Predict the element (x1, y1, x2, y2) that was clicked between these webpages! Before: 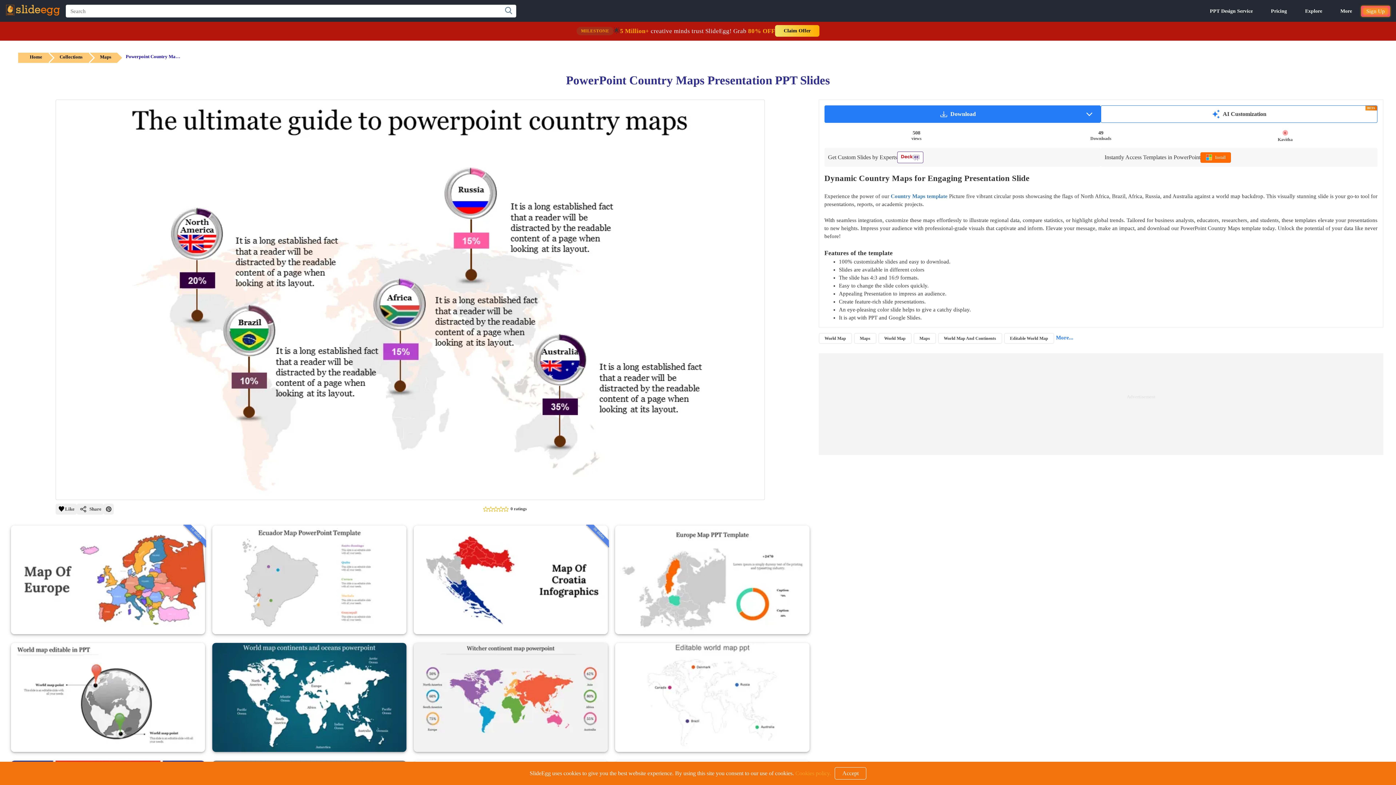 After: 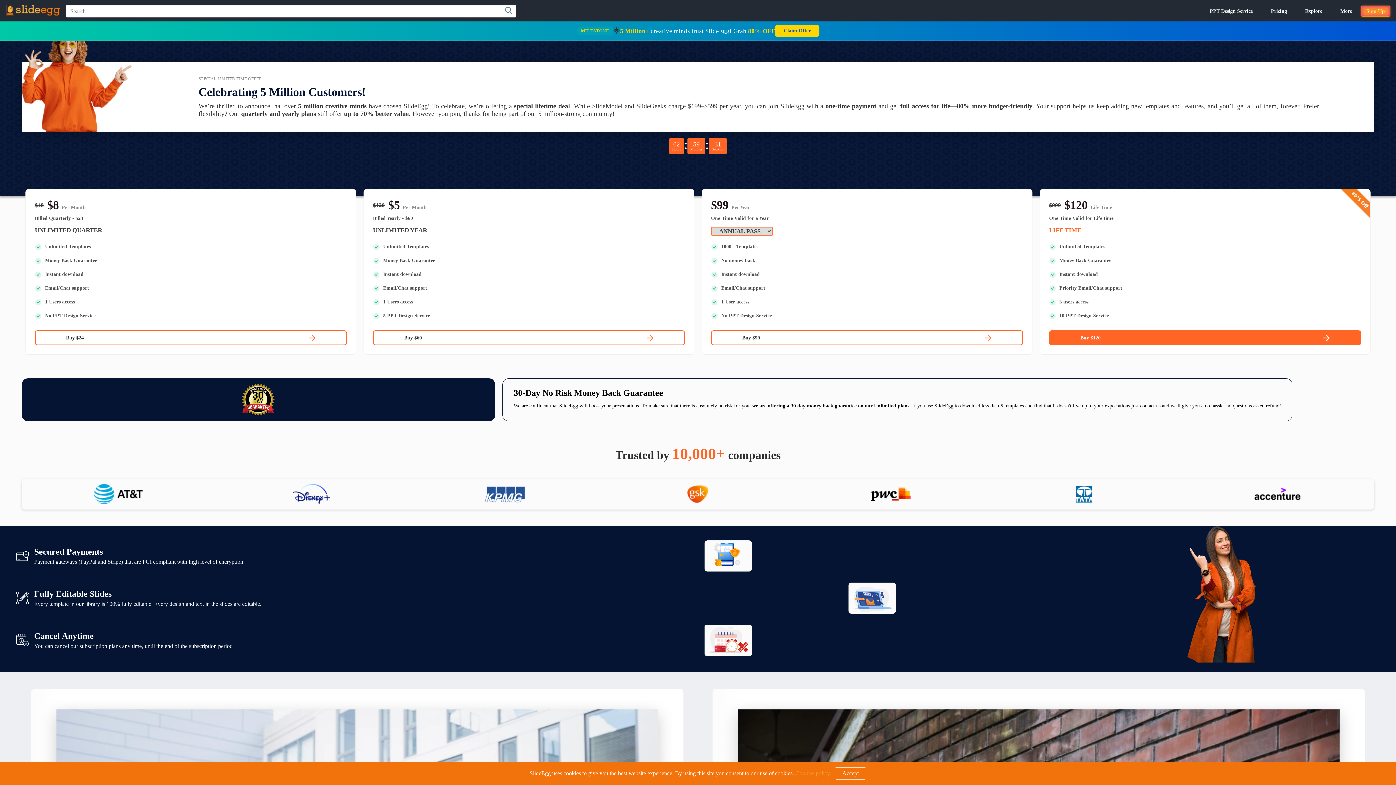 Action: bbox: (775, 25, 819, 36) label: Claim Offer